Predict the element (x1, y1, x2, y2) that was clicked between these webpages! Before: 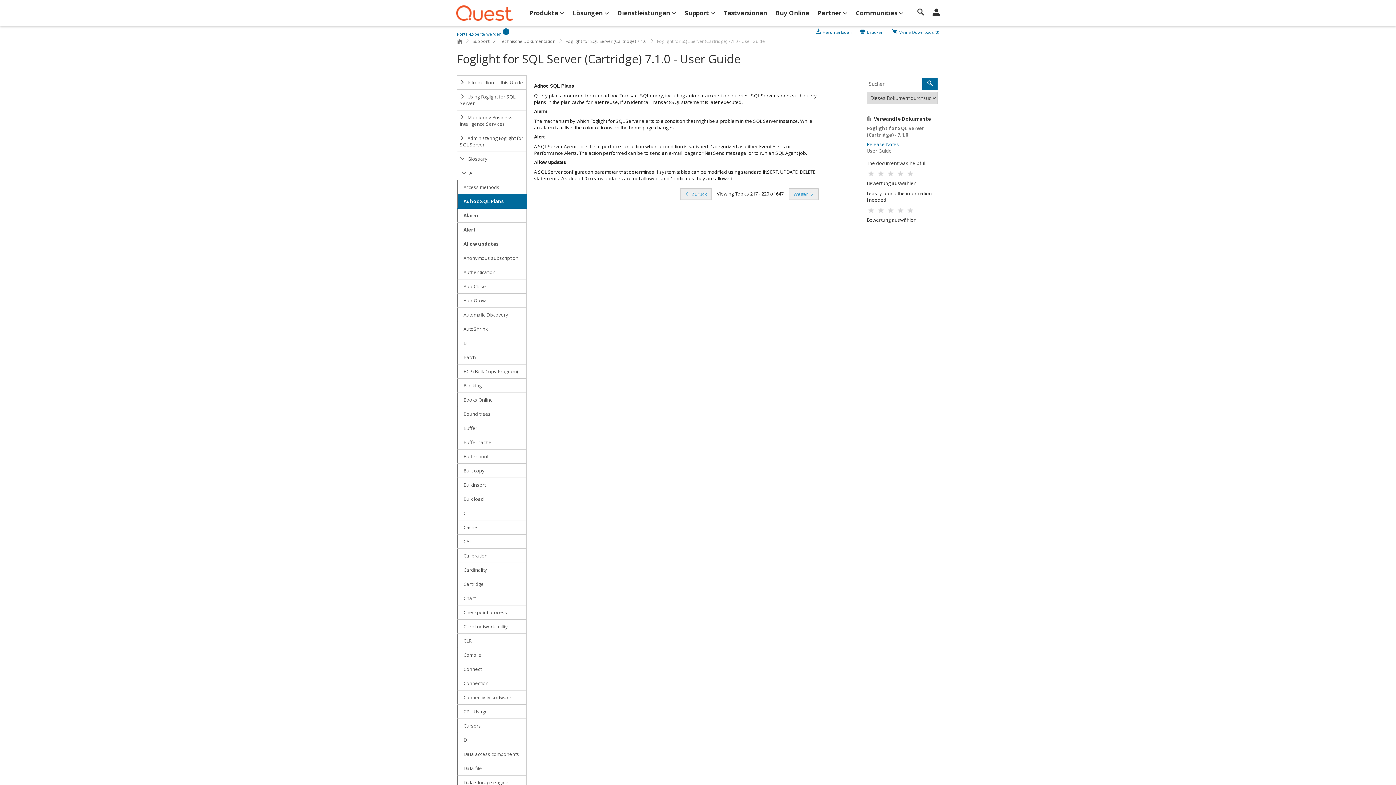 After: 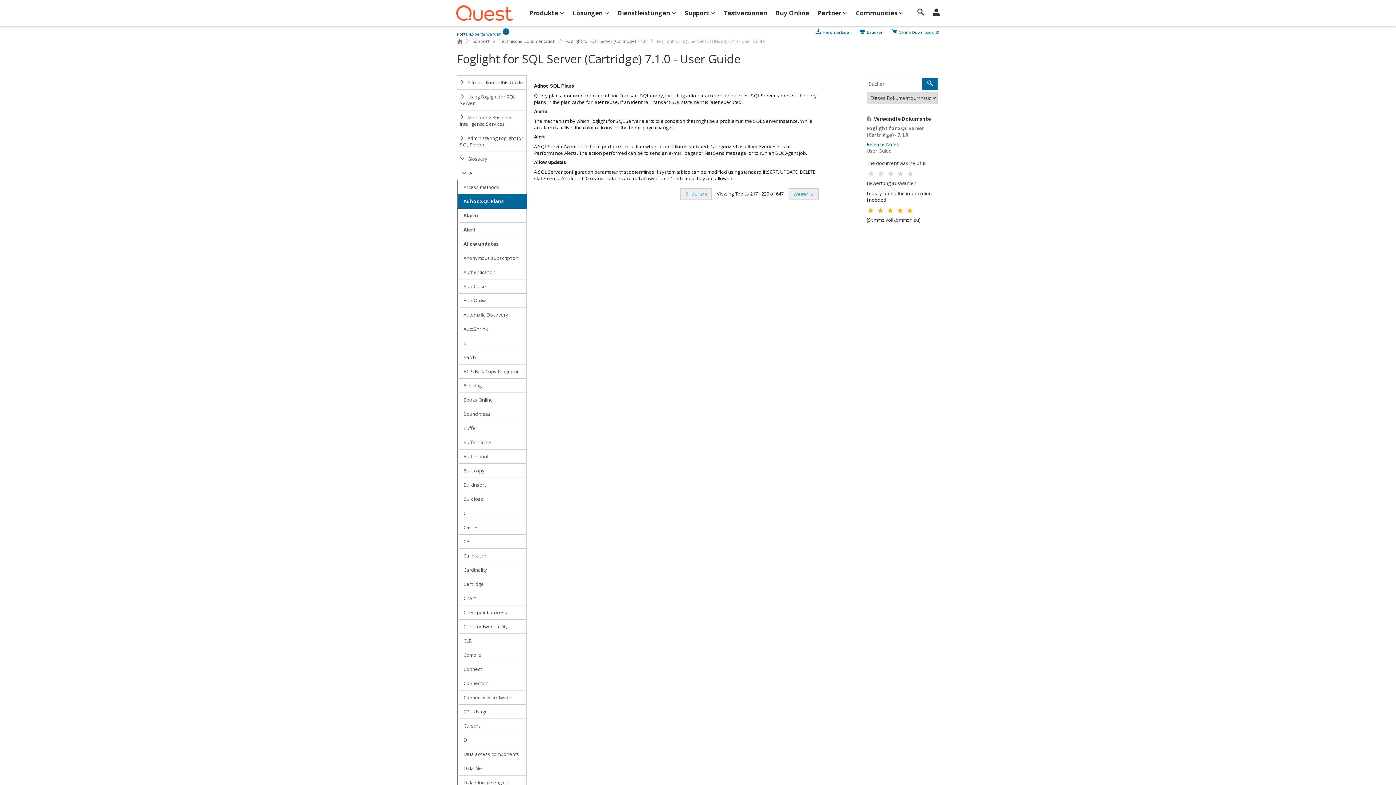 Action: bbox: (906, 205, 914, 217)